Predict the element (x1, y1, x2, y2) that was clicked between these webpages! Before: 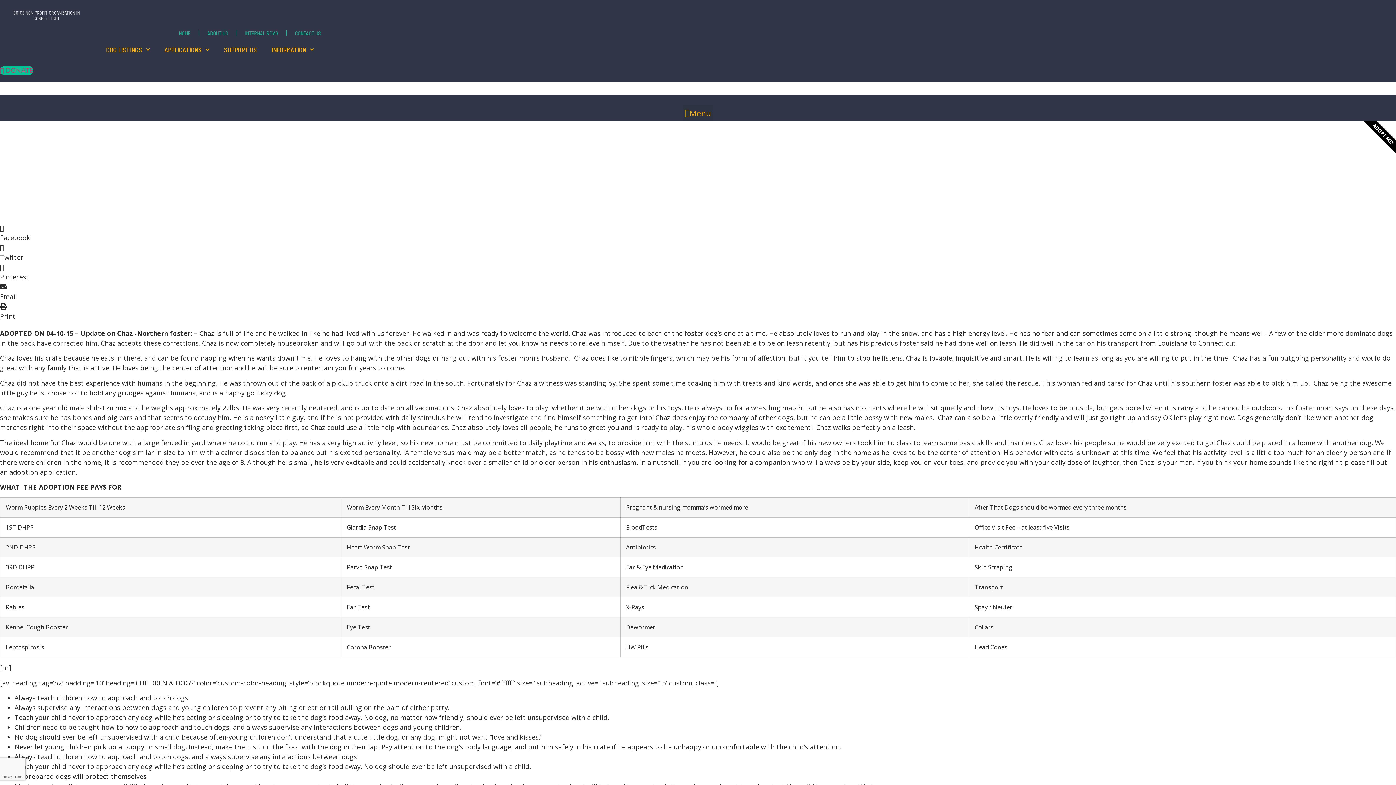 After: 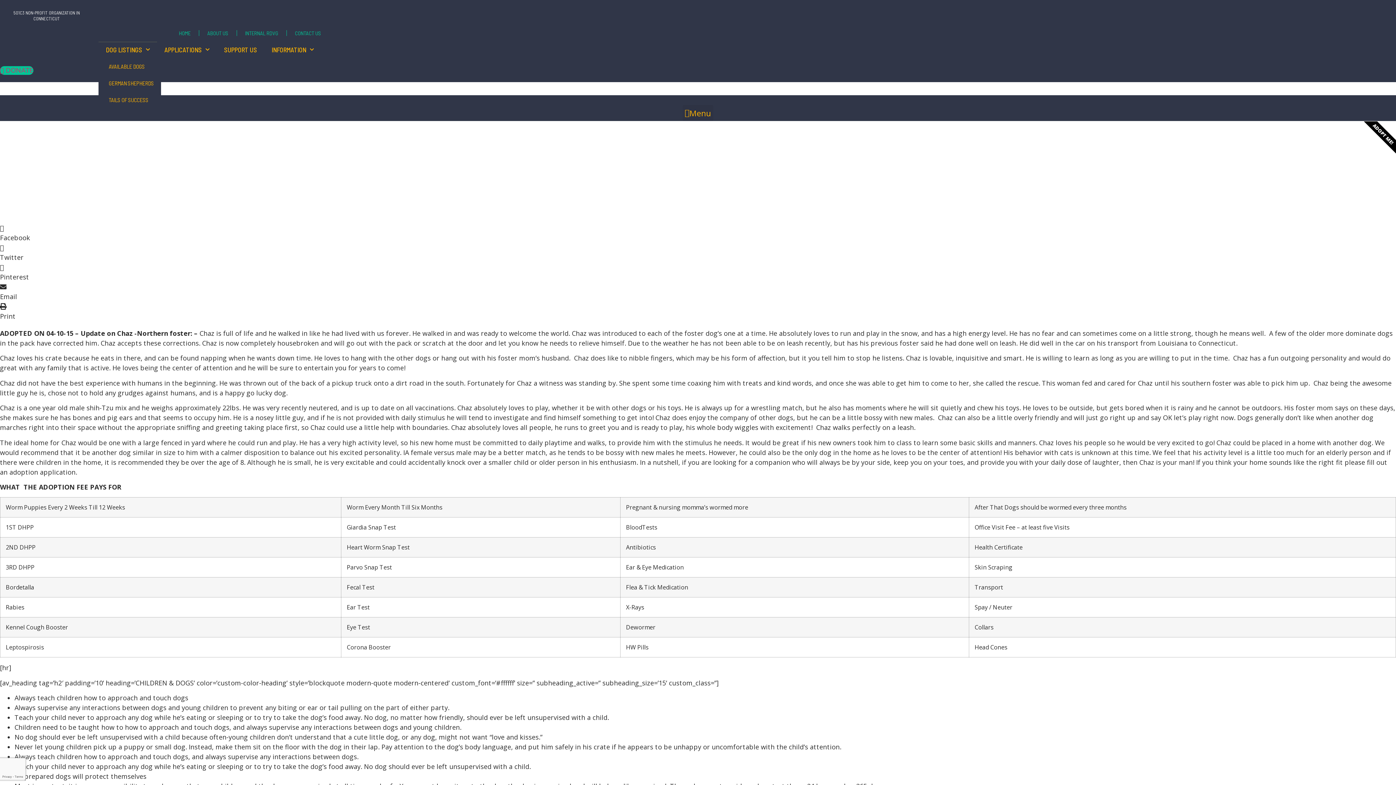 Action: label: DOG LISTINGS bbox: (98, 41, 157, 58)